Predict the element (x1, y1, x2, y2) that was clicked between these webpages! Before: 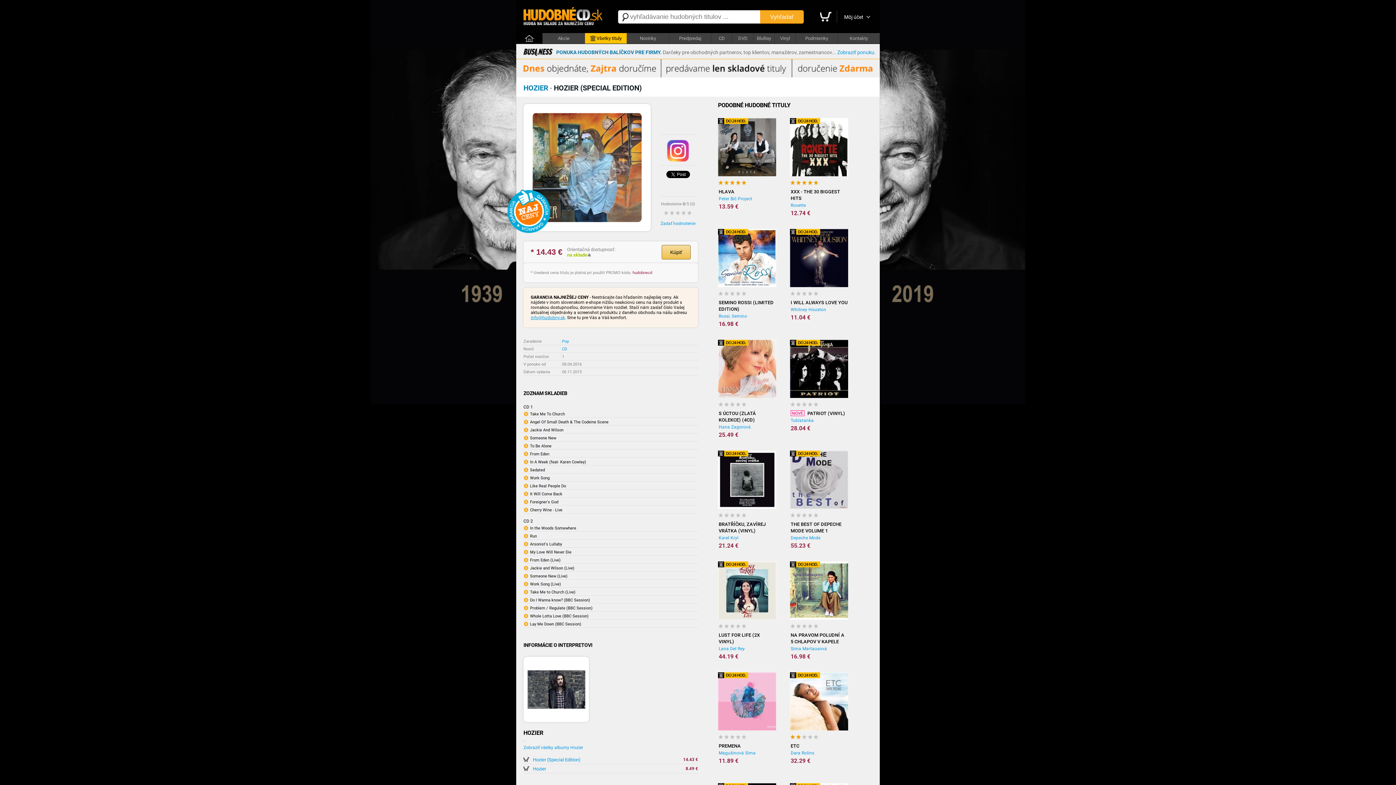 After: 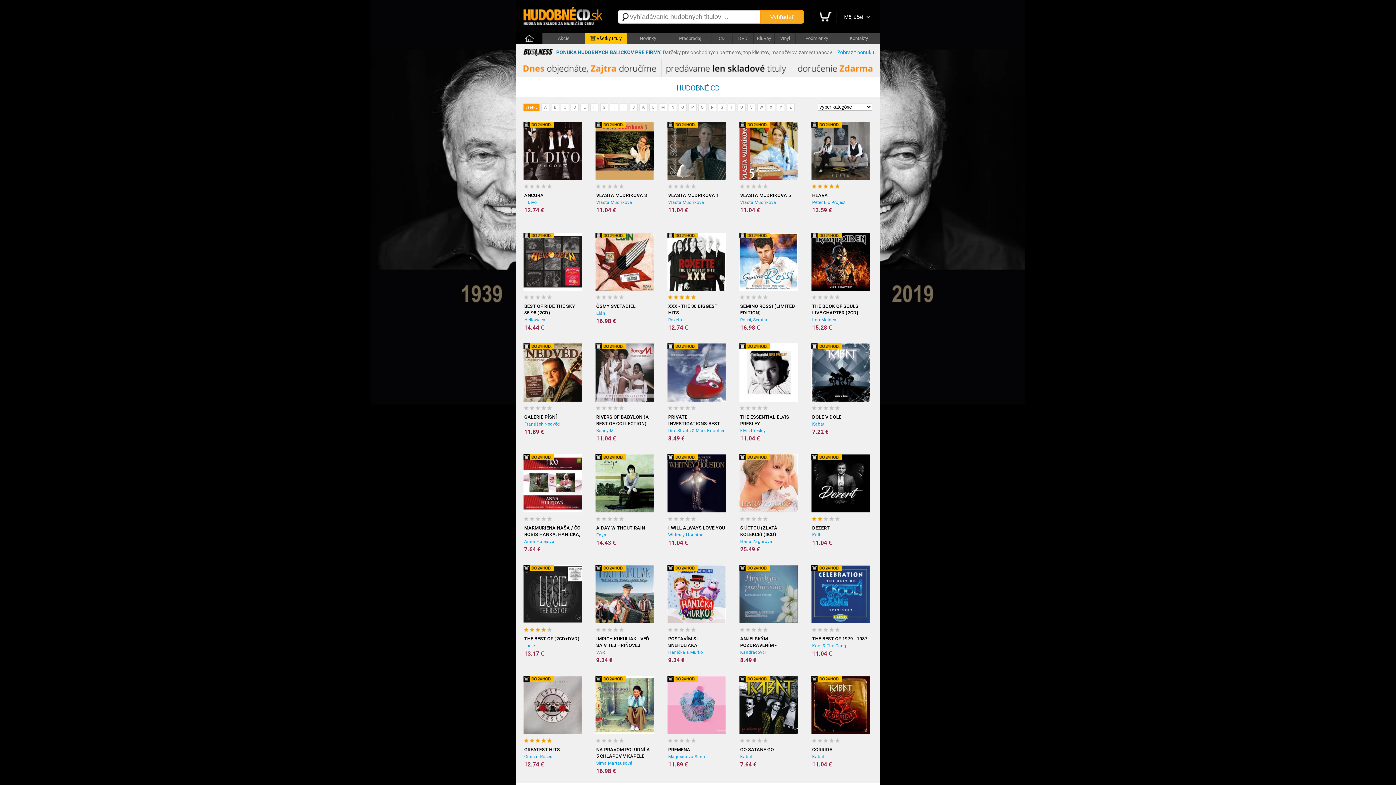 Action: bbox: (711, 33, 732, 43) label: CD